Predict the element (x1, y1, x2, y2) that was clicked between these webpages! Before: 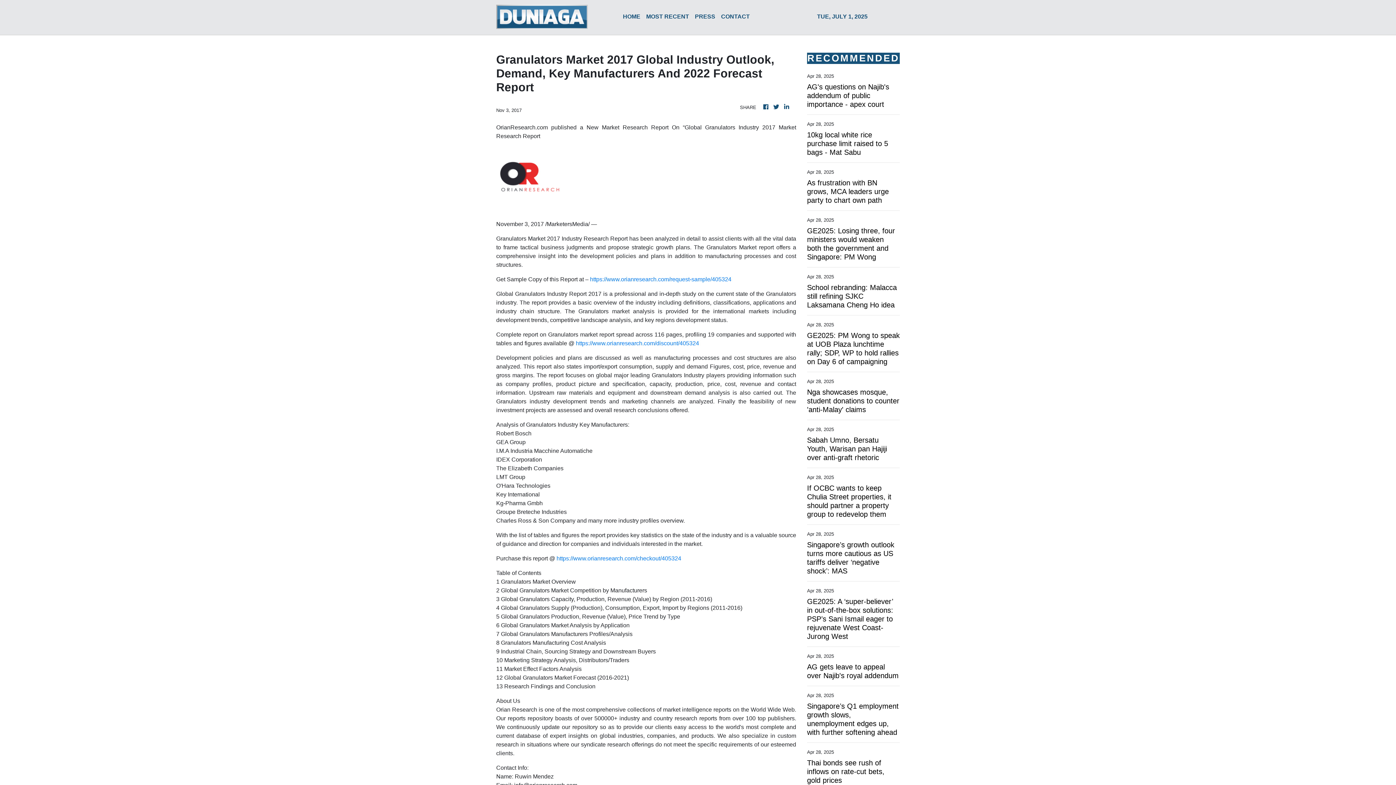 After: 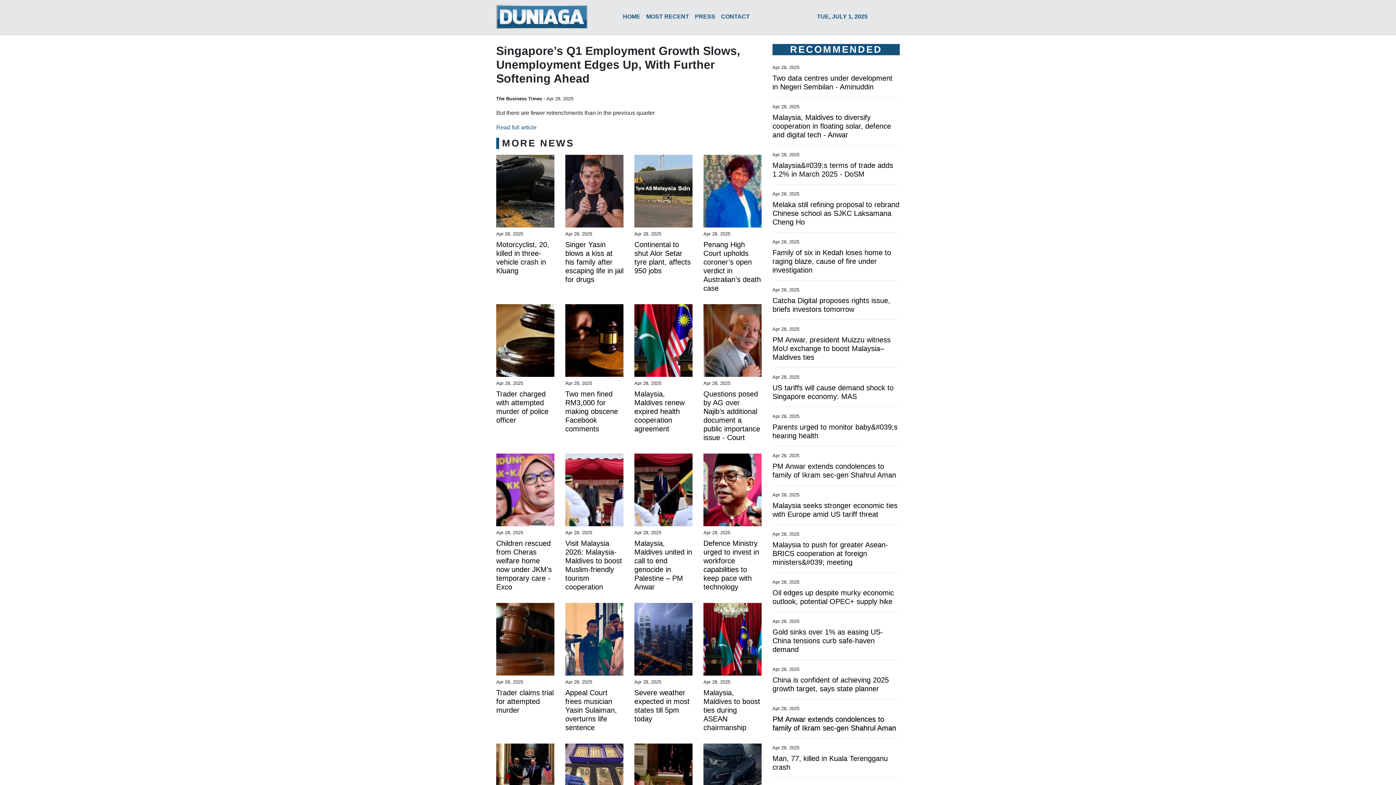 Action: label: Singapore’s Q1 employment growth slows, unemployment edges up, with further softening ahead bbox: (807, 702, 900, 737)